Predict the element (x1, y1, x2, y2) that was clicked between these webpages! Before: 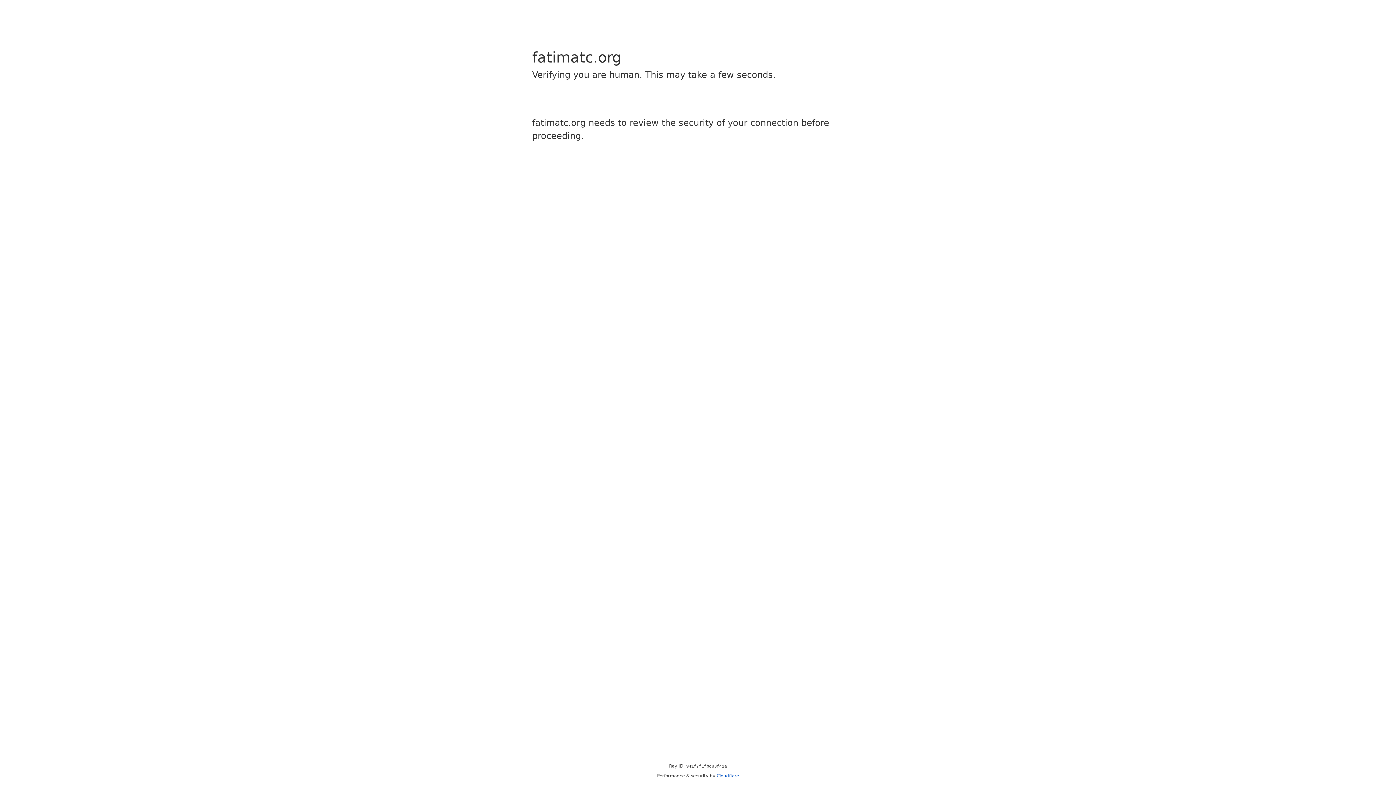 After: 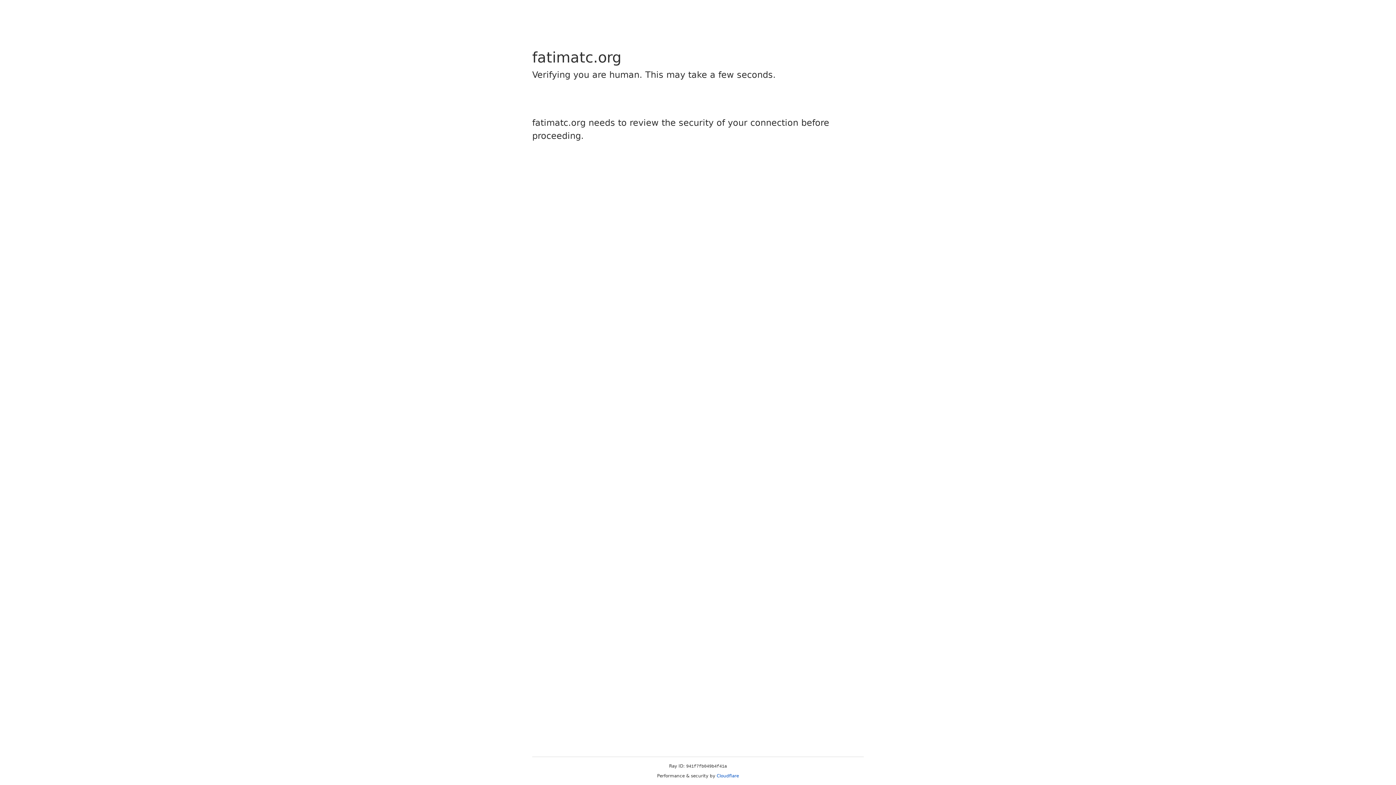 Action: label: Cloudflare bbox: (716, 773, 739, 778)